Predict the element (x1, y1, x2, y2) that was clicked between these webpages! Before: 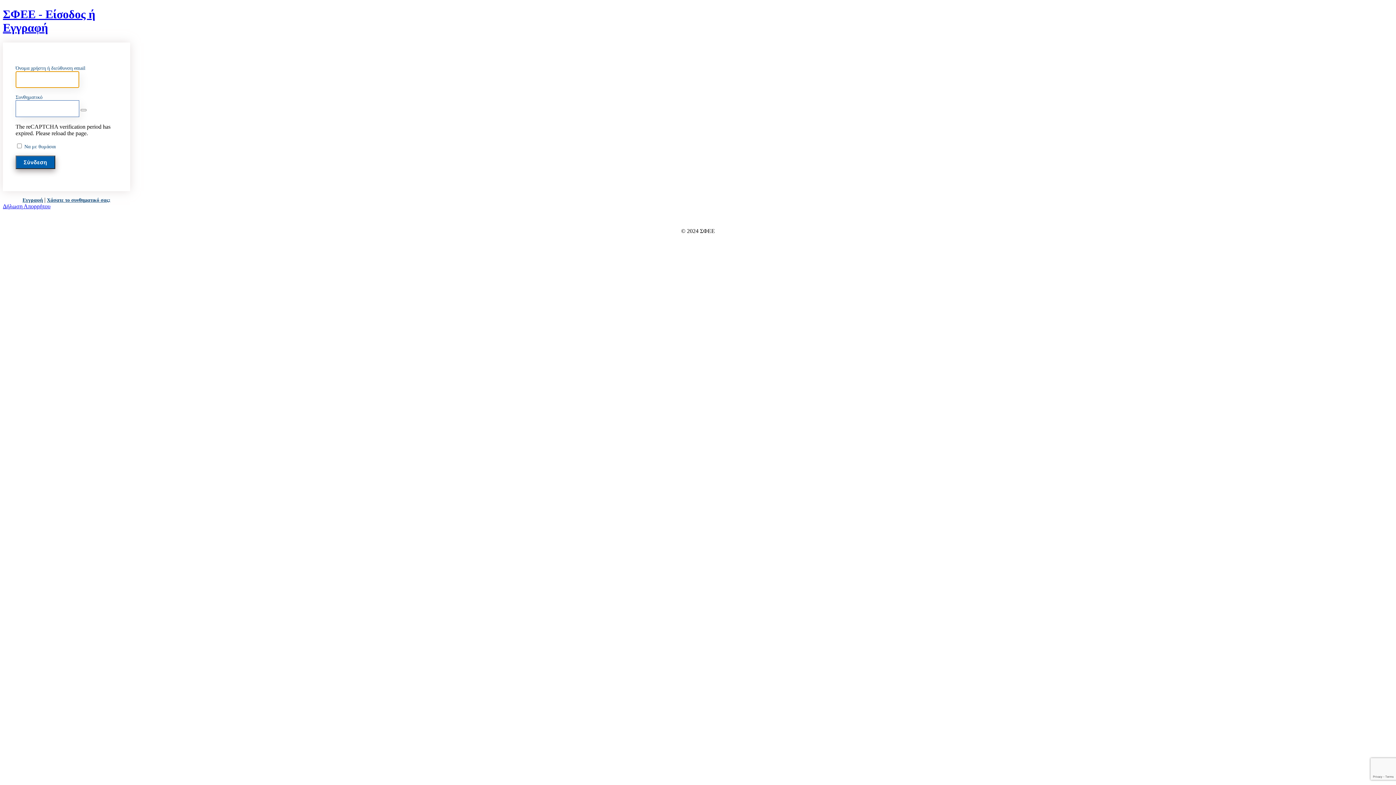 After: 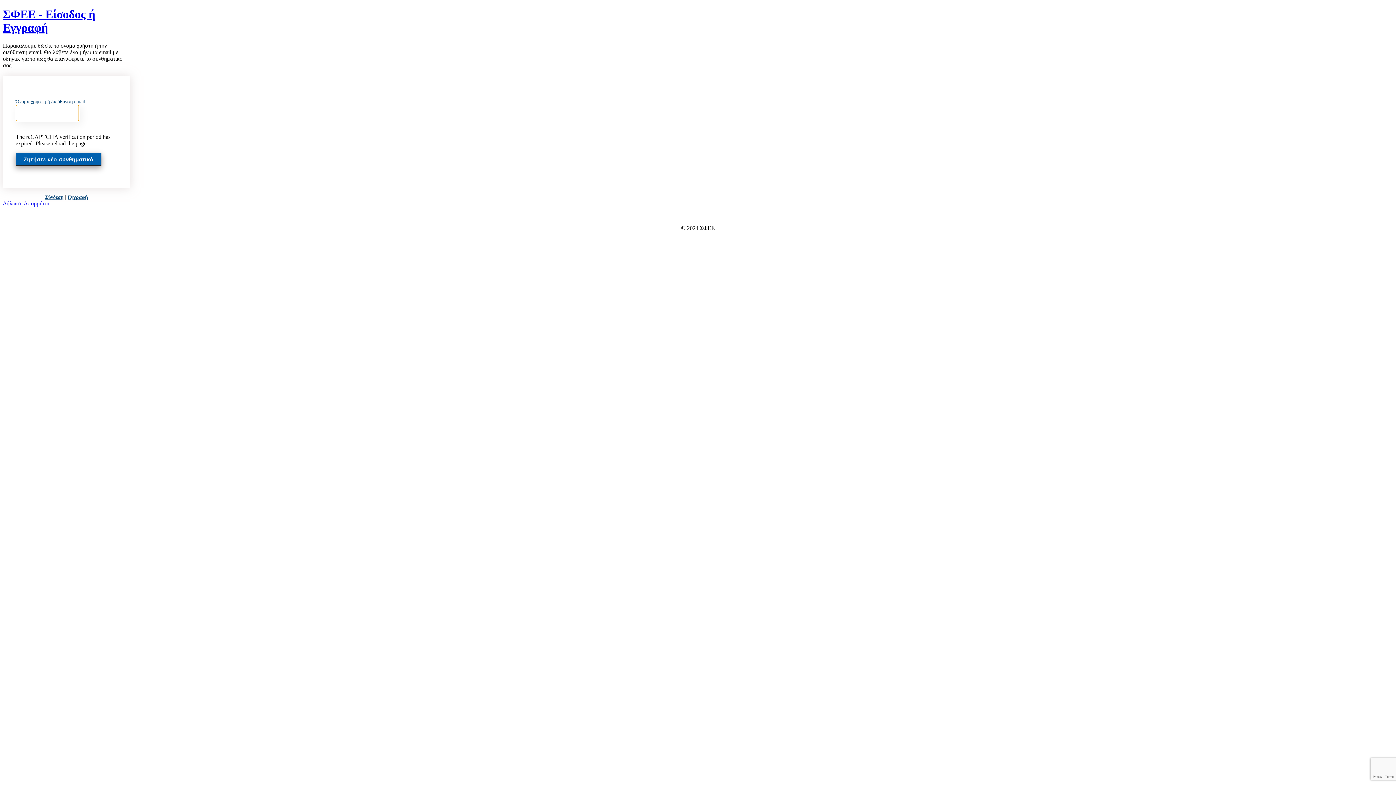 Action: bbox: (46, 197, 110, 202) label: Χάσατε το συνθηματικό σας;